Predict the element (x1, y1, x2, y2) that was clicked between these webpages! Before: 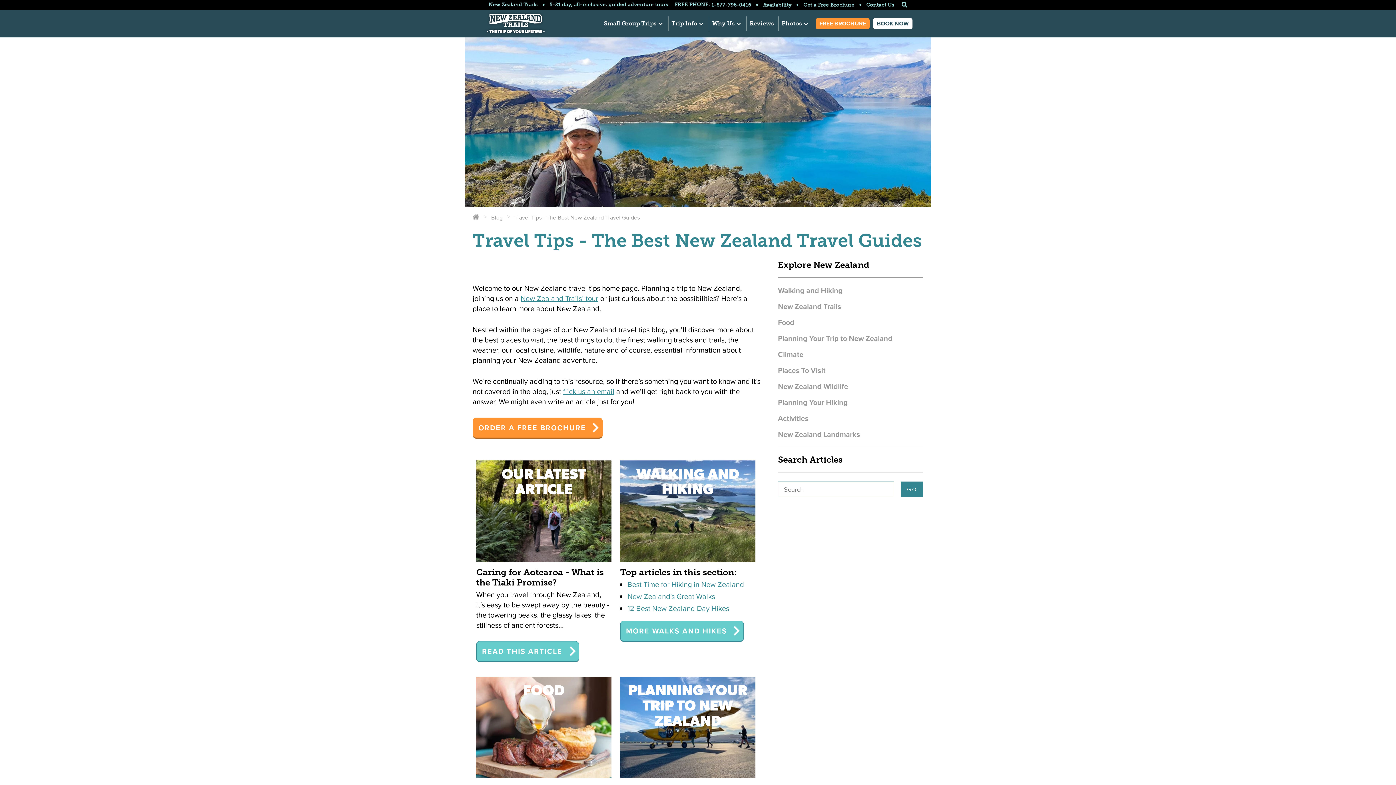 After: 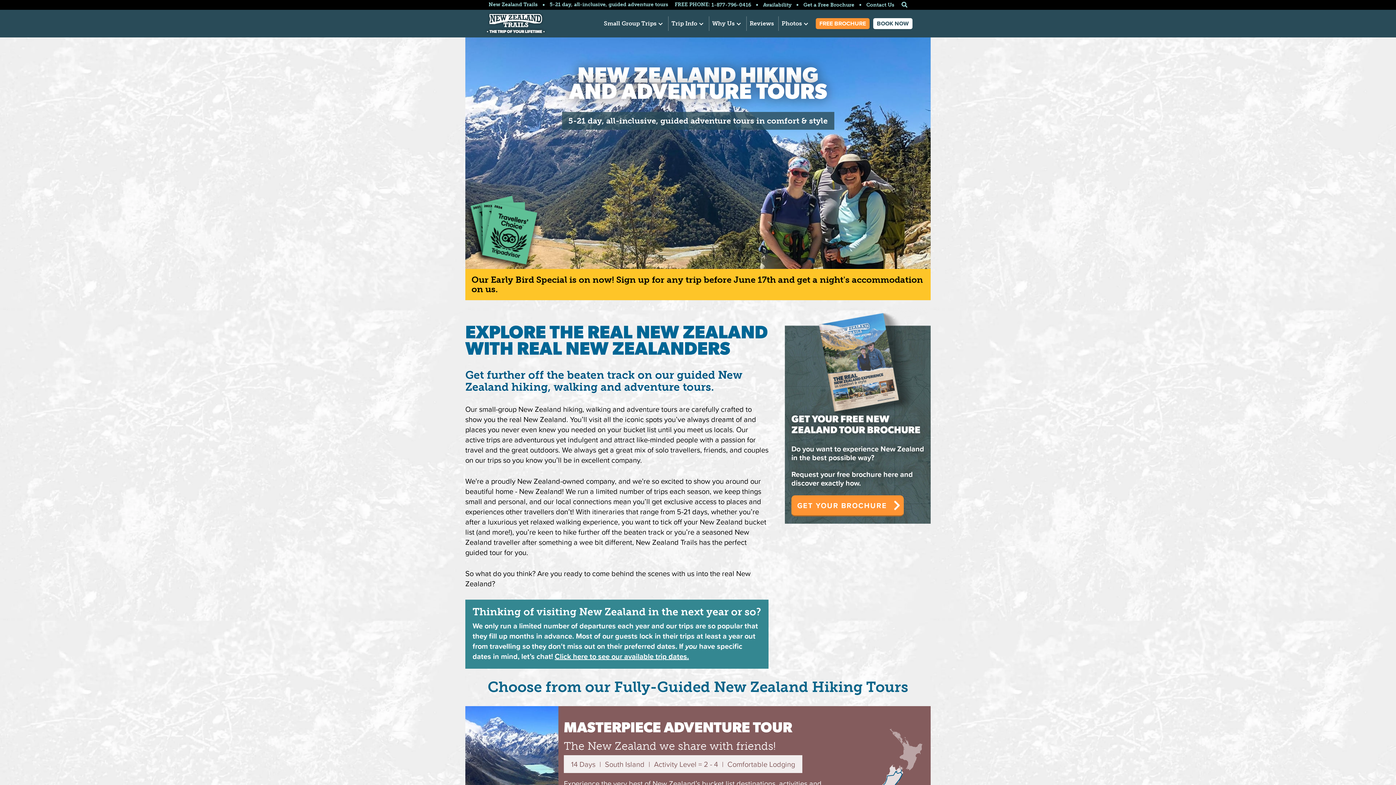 Action: bbox: (491, 213, 502, 221) label: Blog